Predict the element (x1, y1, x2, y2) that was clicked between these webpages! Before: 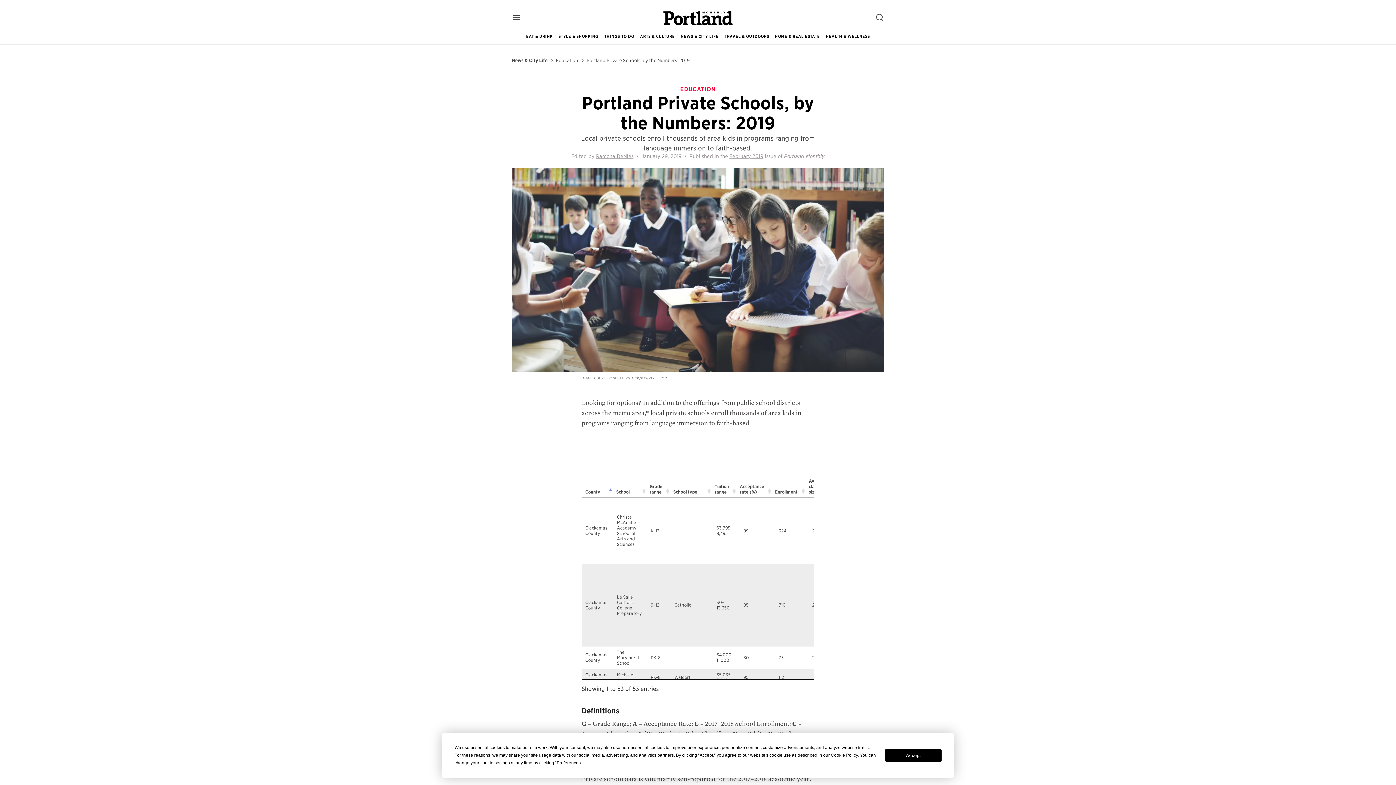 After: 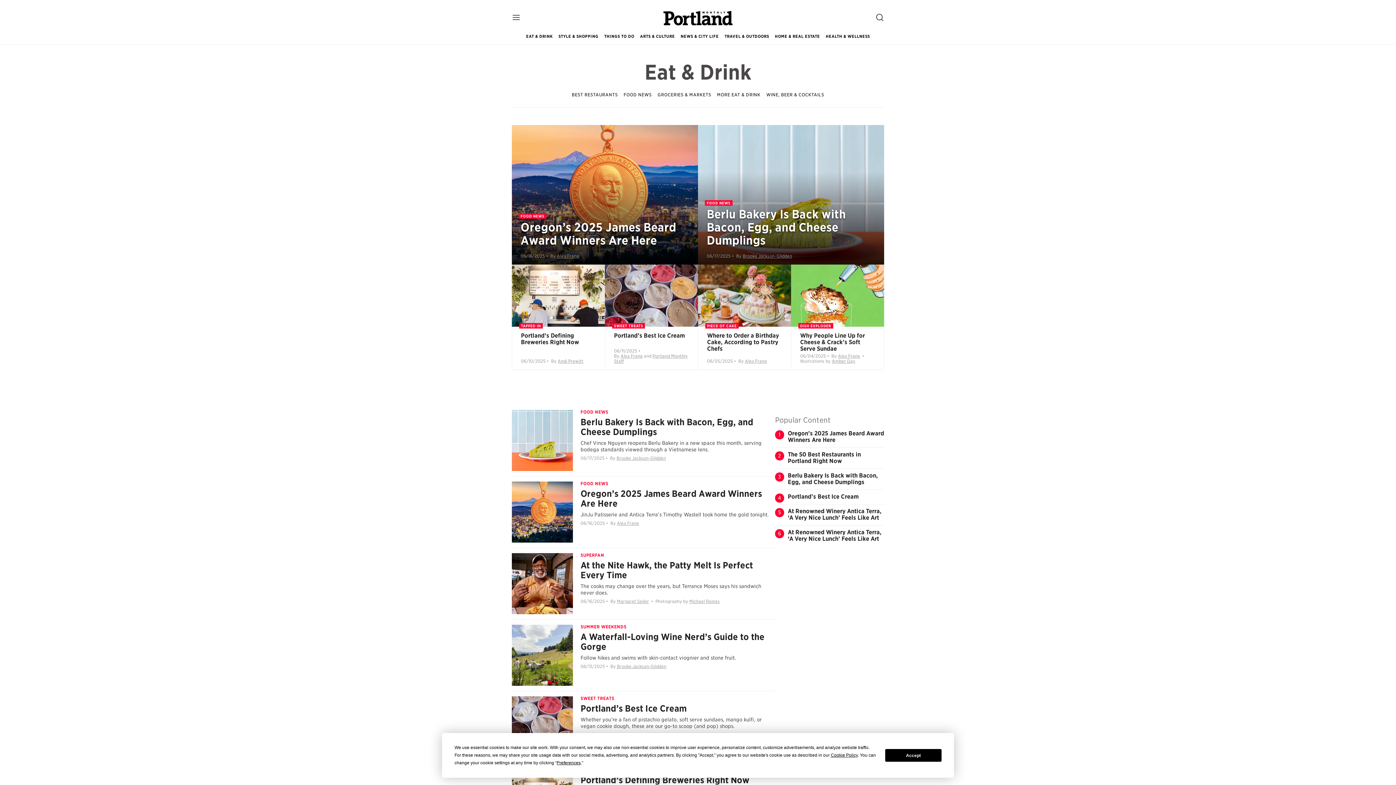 Action: label: EAT & DRINK bbox: (526, 28, 552, 44)